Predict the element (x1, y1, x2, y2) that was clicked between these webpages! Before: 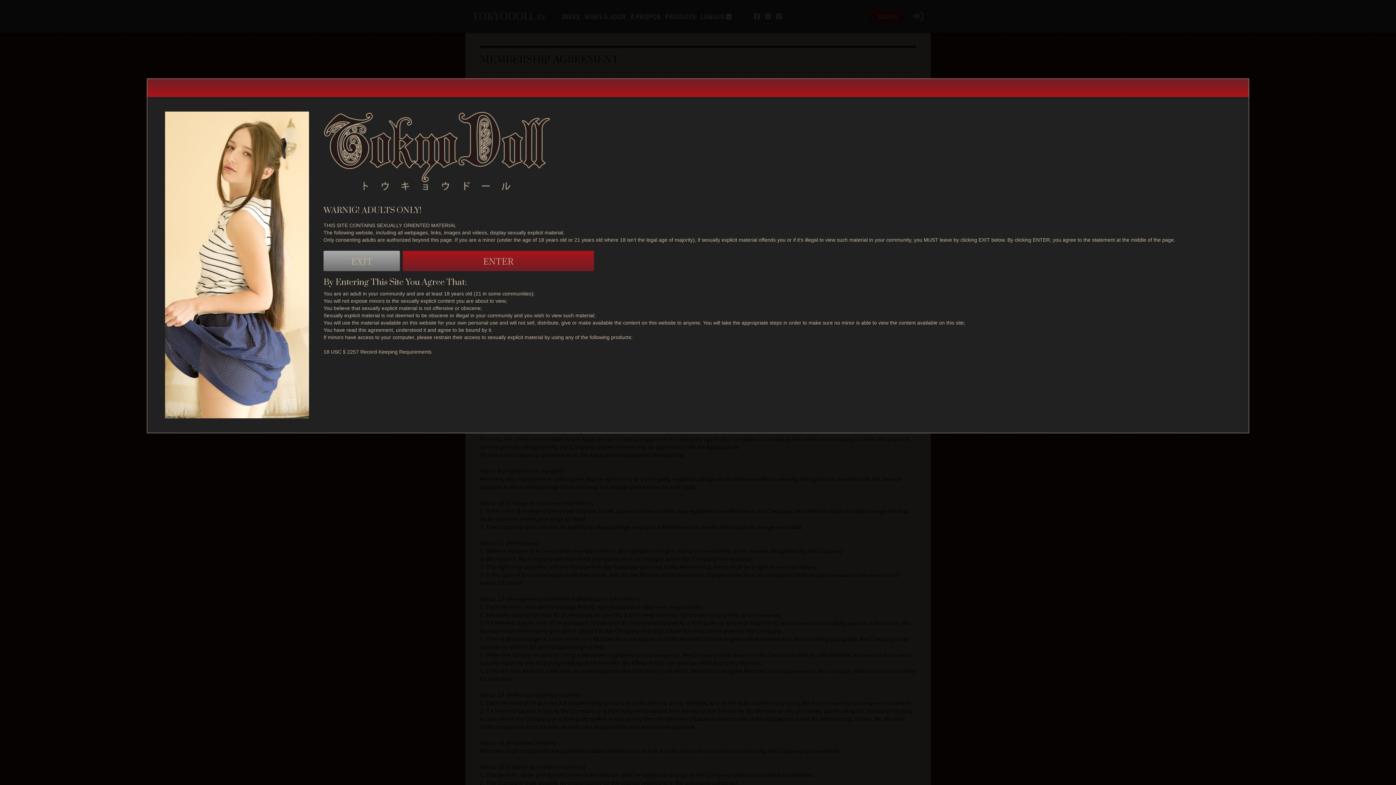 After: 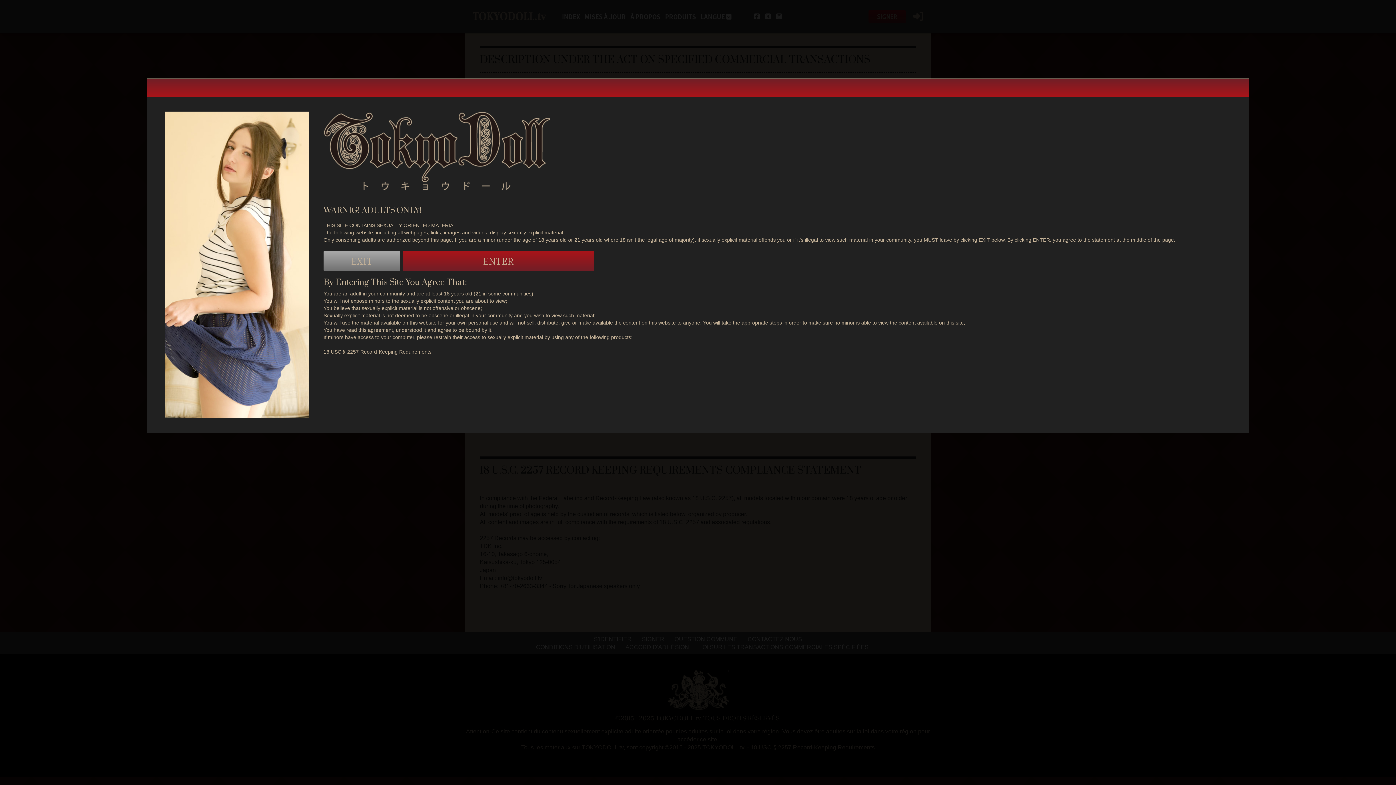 Action: bbox: (323, 349, 431, 354) label: 18 USC § 2257 Record-Keeping Requirements